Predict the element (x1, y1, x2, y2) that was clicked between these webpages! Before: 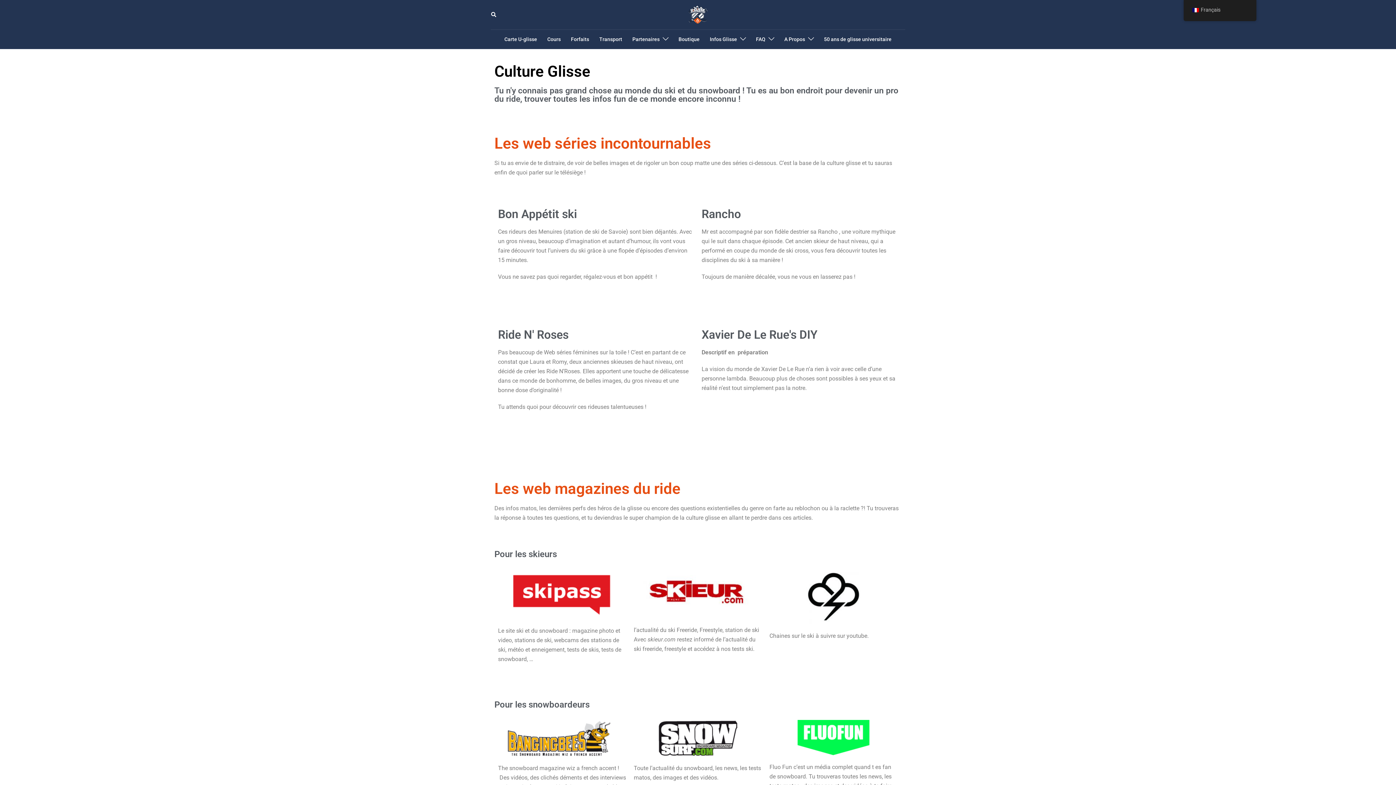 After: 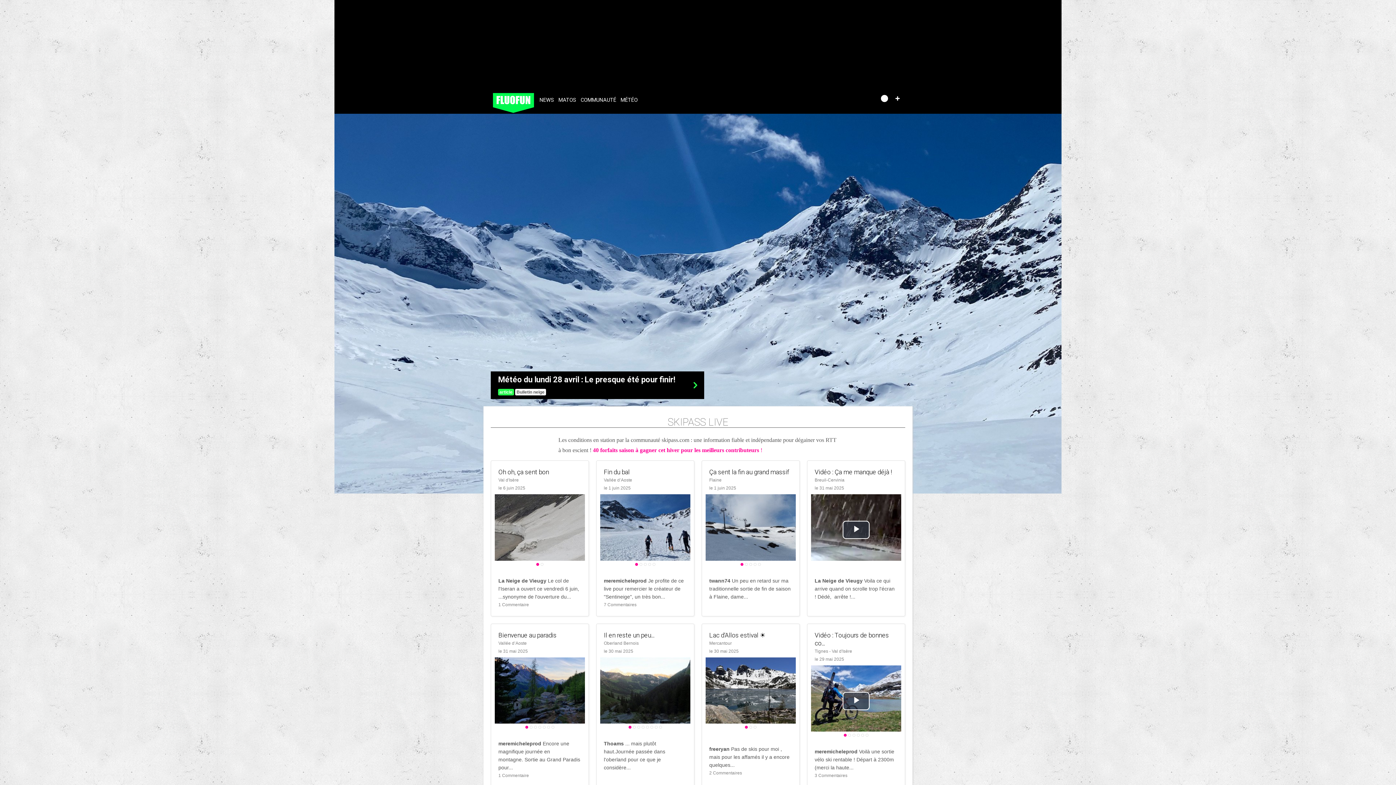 Action: bbox: (797, 720, 869, 755)